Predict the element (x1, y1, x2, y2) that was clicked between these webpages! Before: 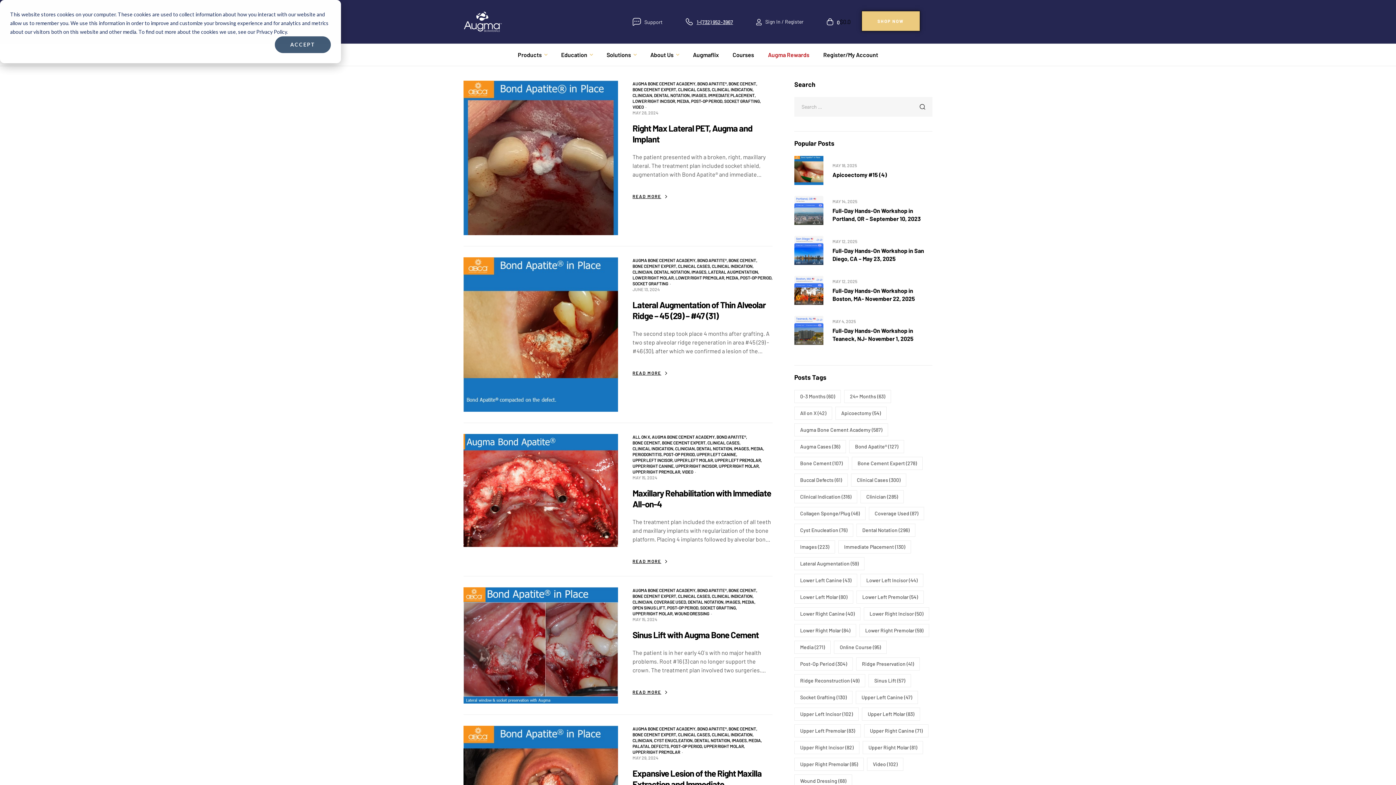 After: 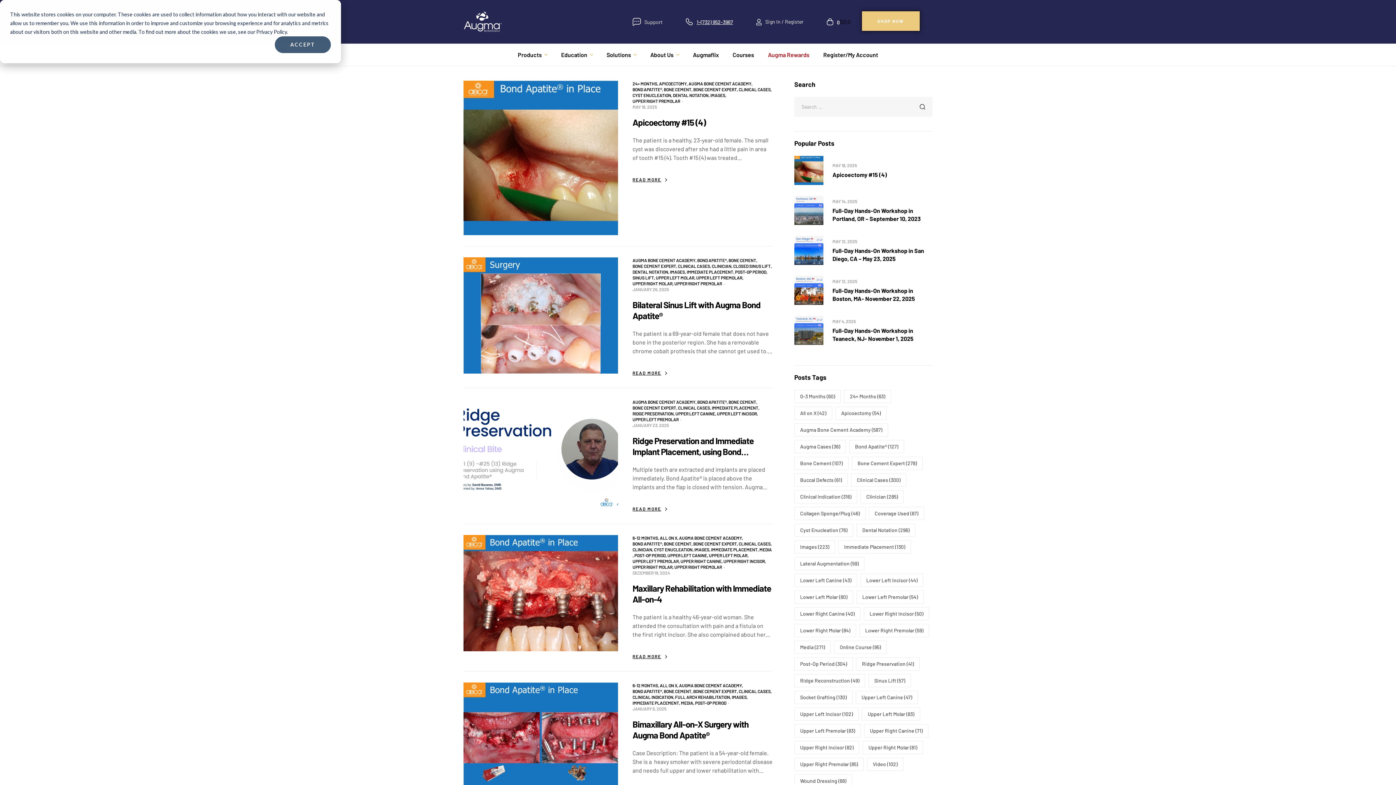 Action: label: Bone Cement (107 items) bbox: (794, 457, 848, 470)